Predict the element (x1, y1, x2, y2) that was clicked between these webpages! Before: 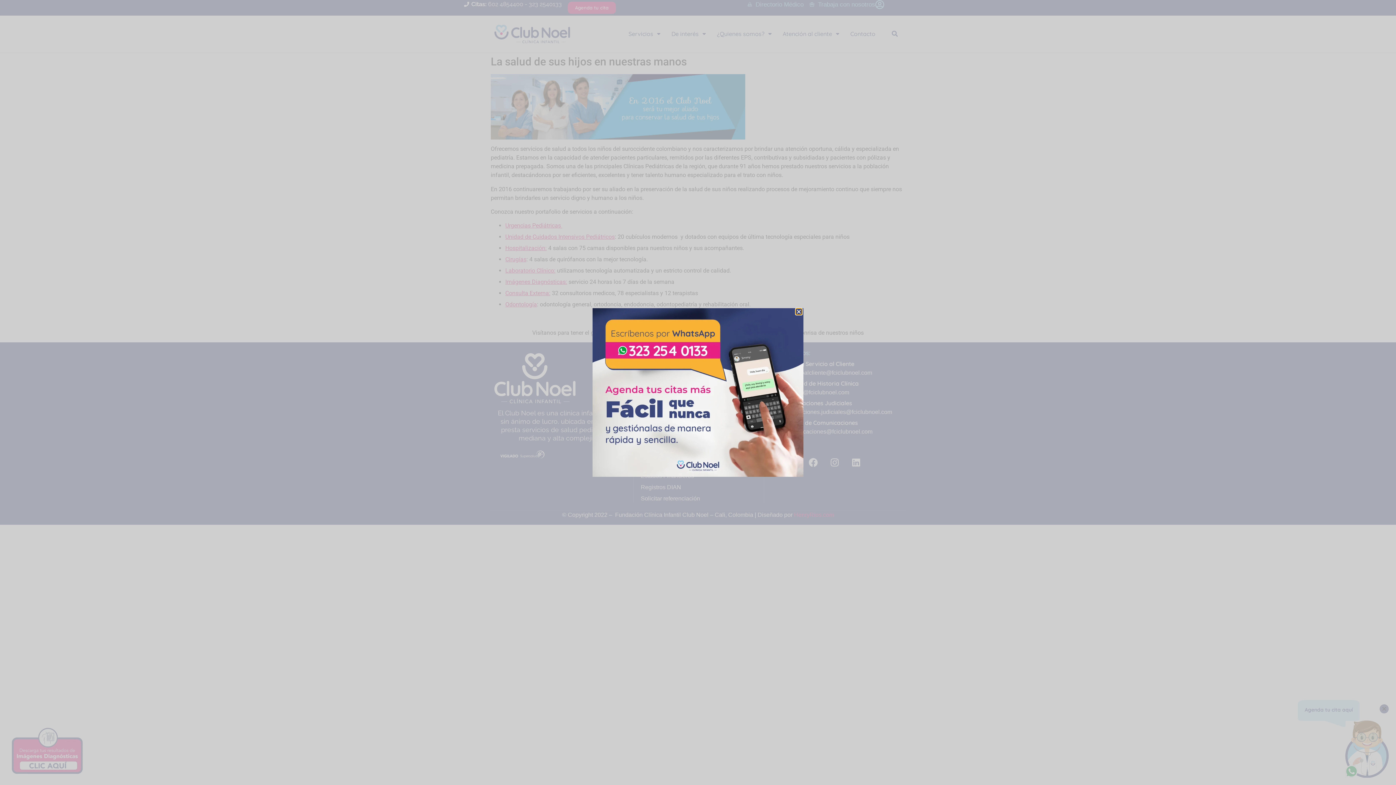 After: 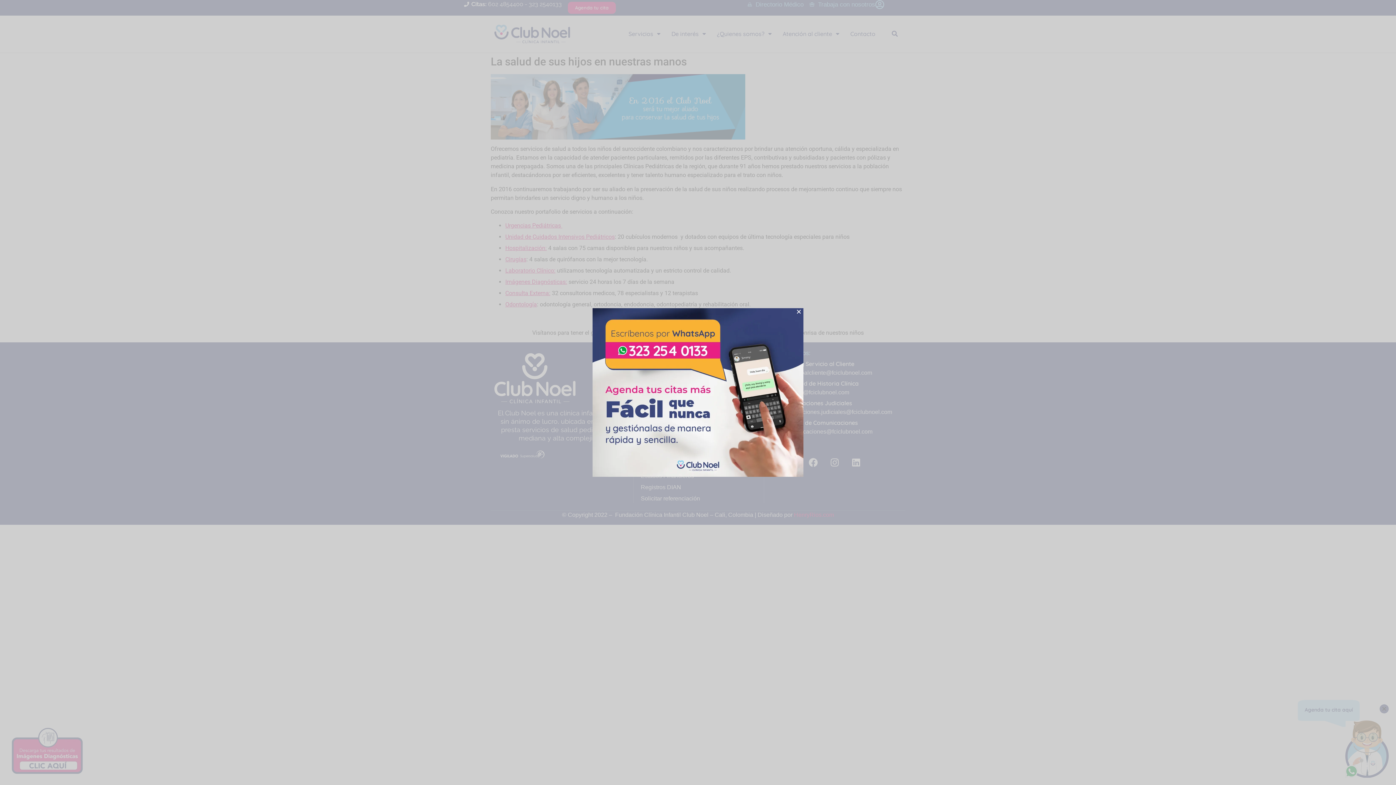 Action: bbox: (592, 308, 803, 477)